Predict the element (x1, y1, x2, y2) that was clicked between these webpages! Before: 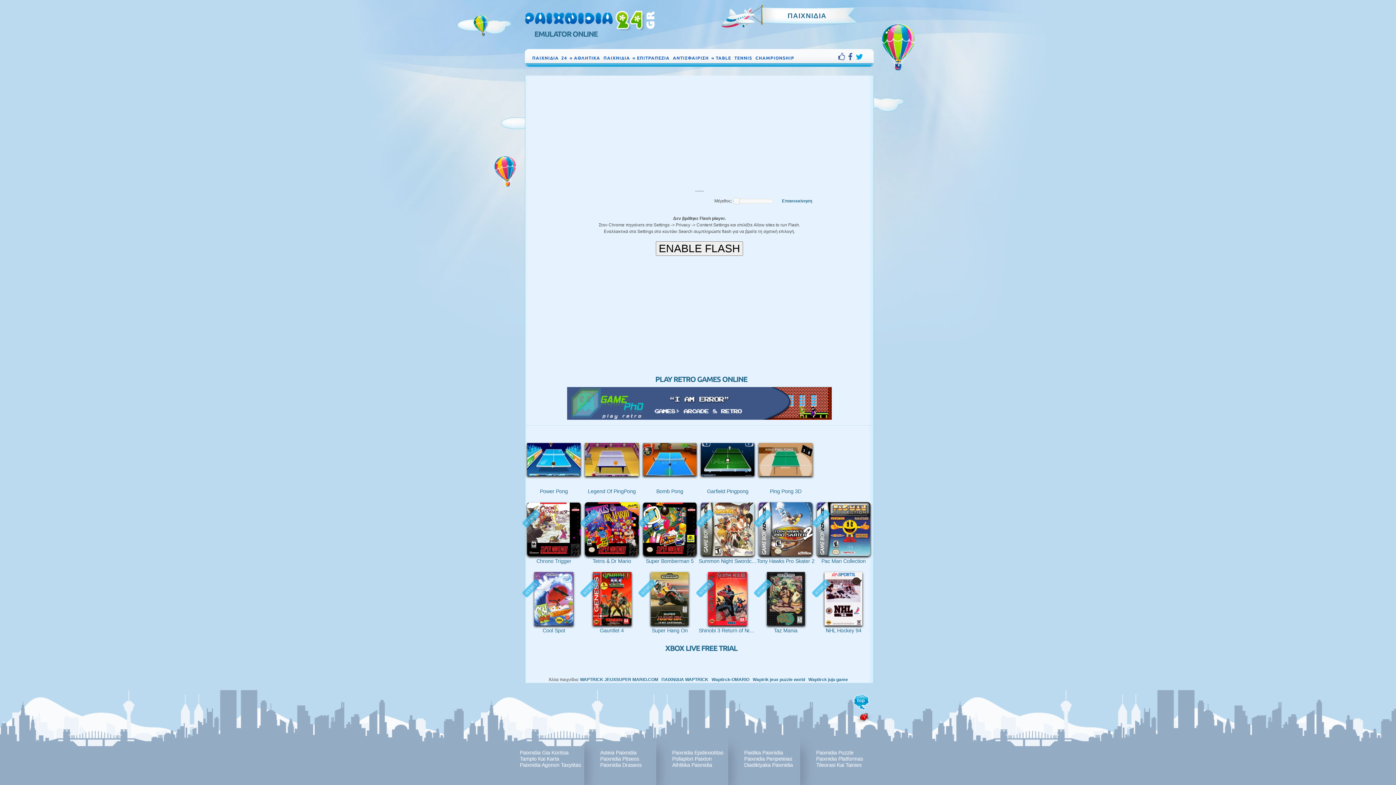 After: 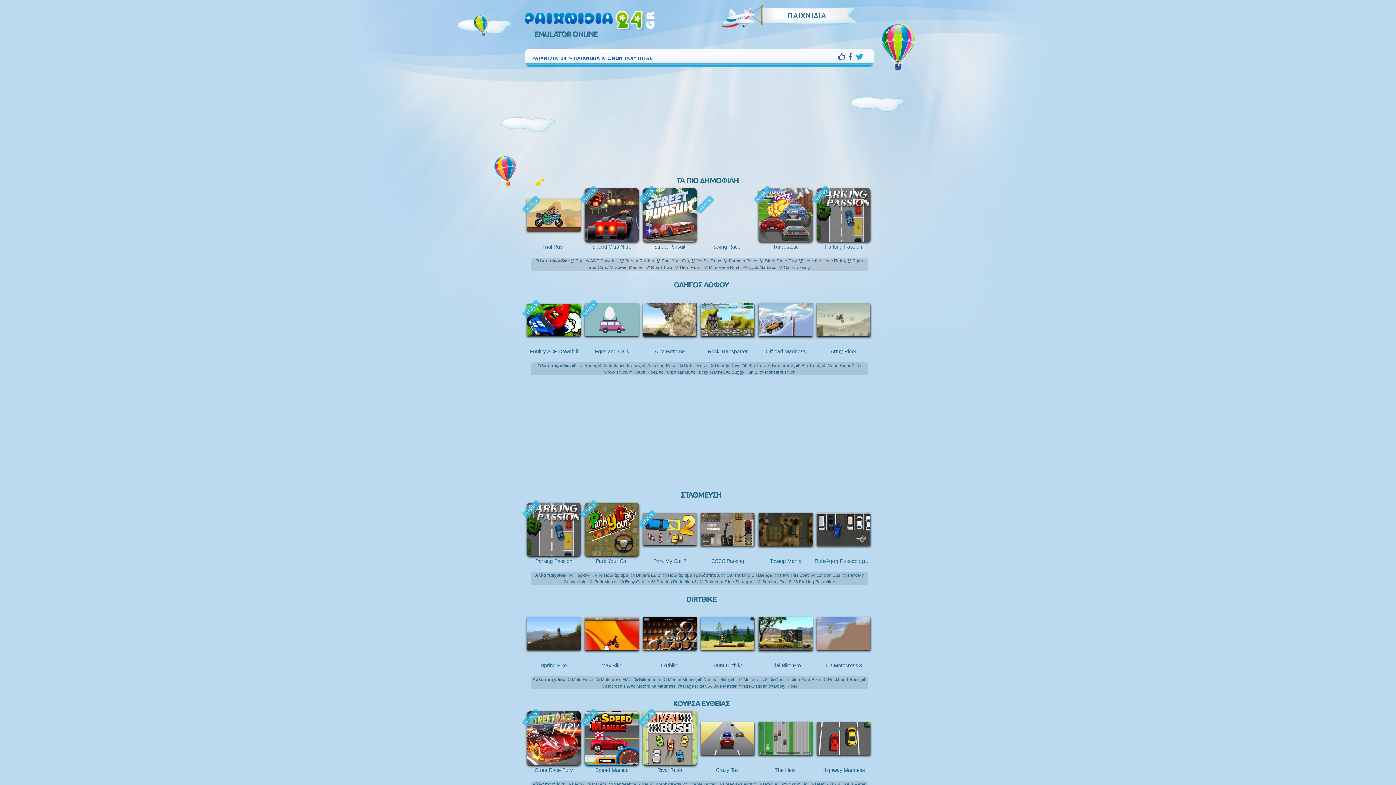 Action: bbox: (520, 762, 581, 768) label: Paixnidia Agonon Taxytitas